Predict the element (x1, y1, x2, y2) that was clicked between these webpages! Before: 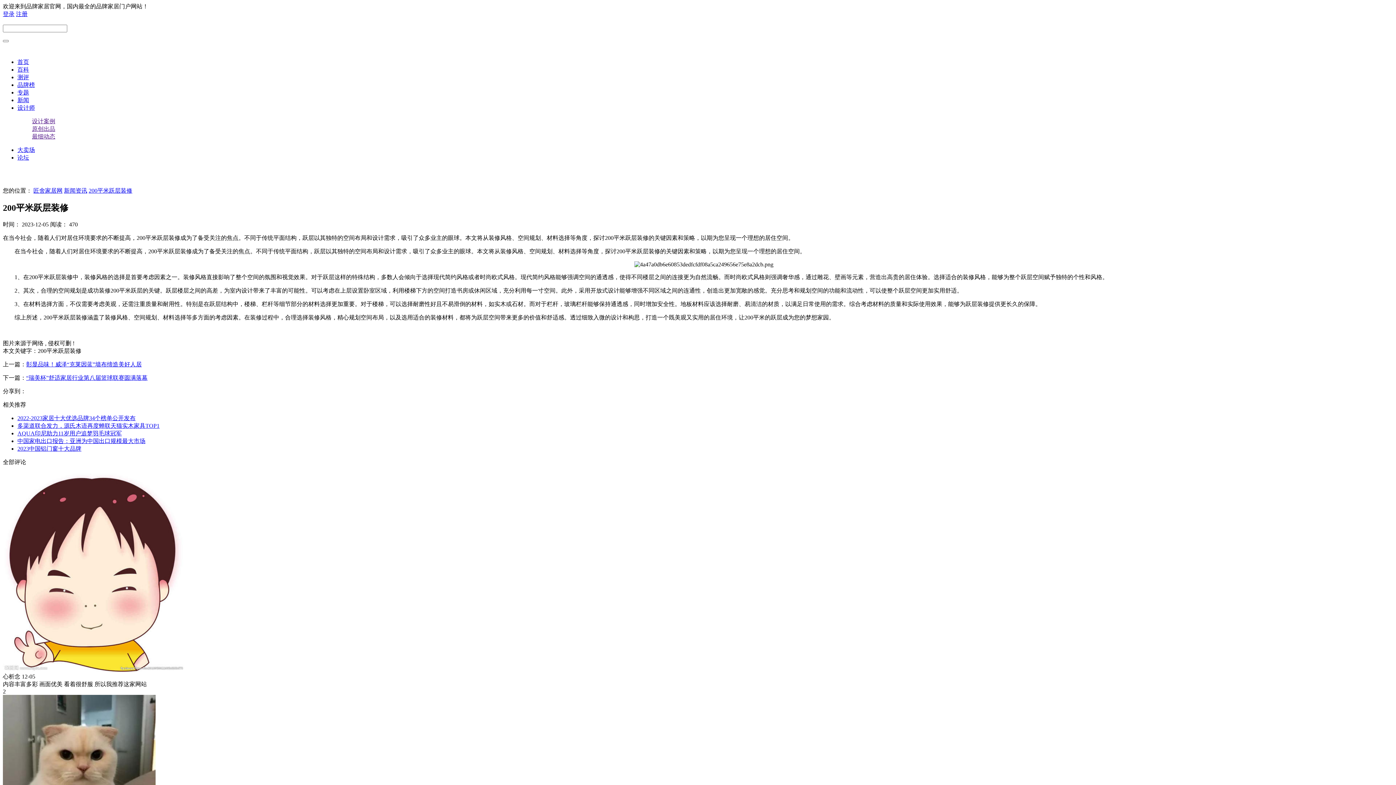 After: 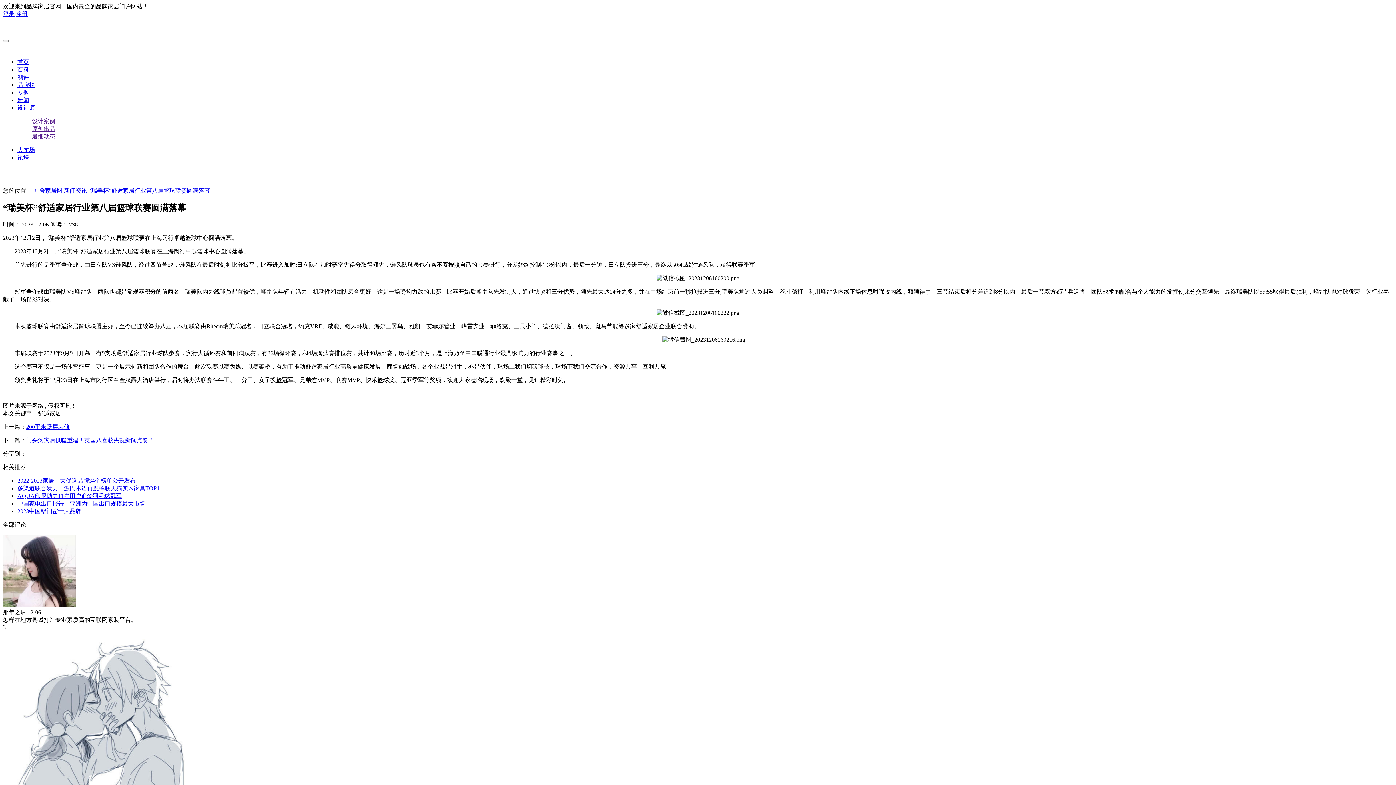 Action: bbox: (26, 374, 147, 381) label: “瑞美杯”舒适家居行业第八届篮球联赛圆满落幕